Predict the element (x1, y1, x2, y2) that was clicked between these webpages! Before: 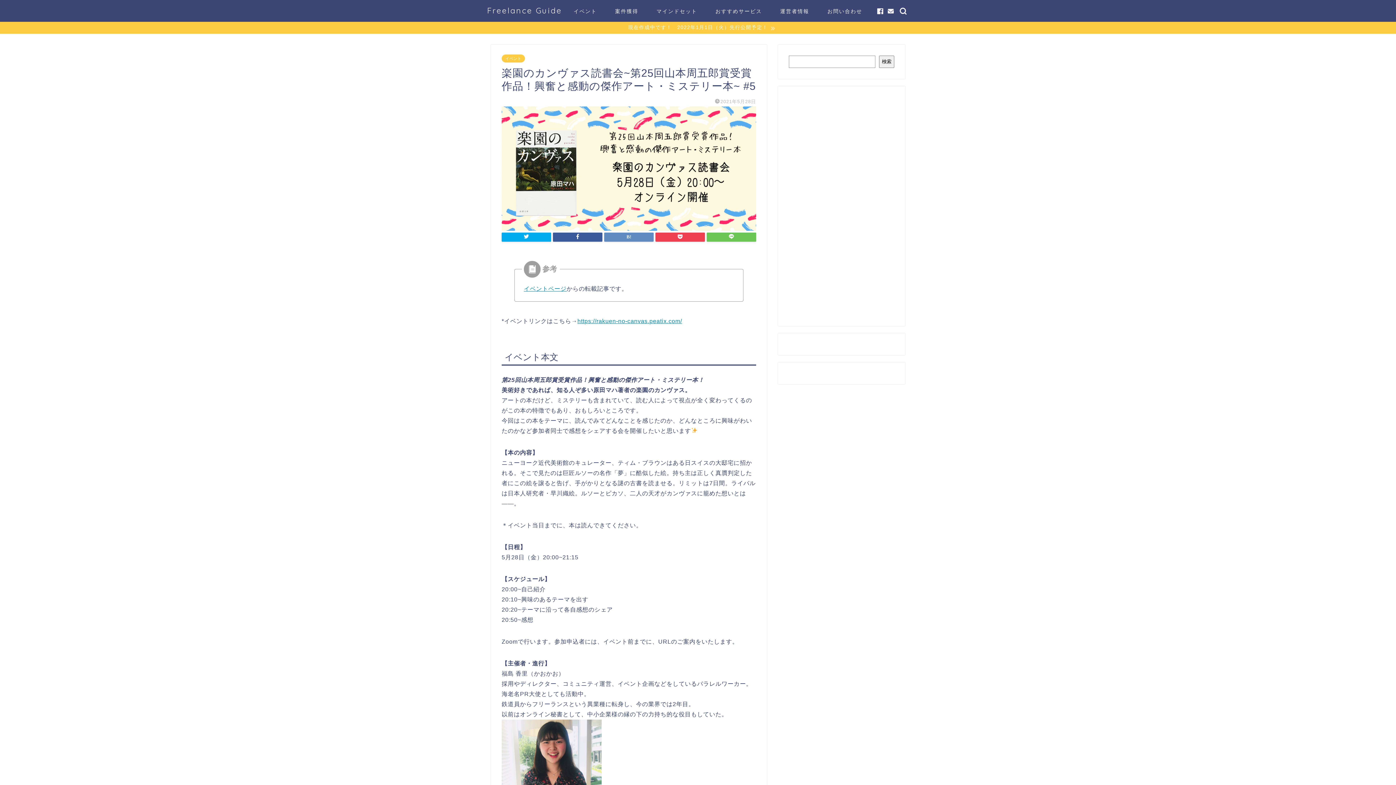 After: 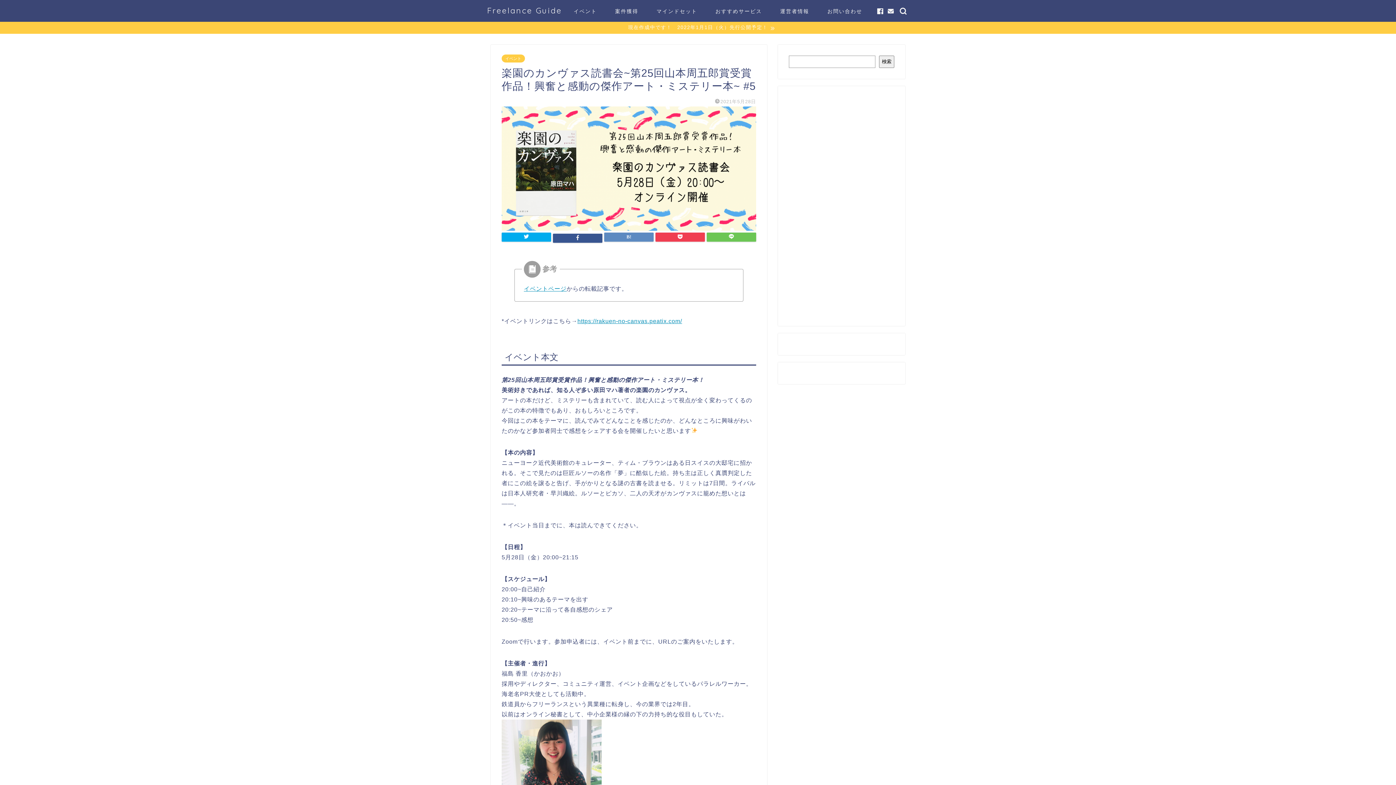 Action: bbox: (553, 232, 602, 241)